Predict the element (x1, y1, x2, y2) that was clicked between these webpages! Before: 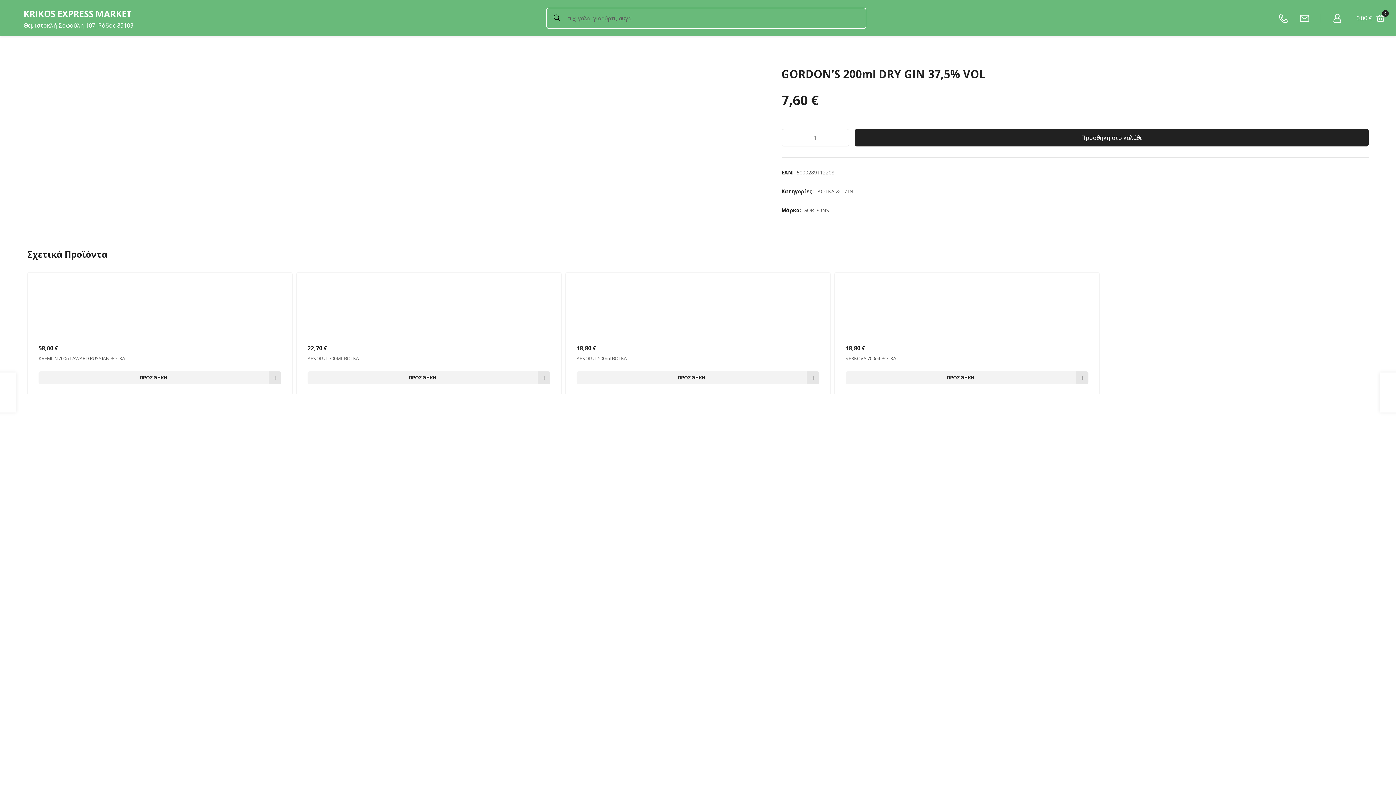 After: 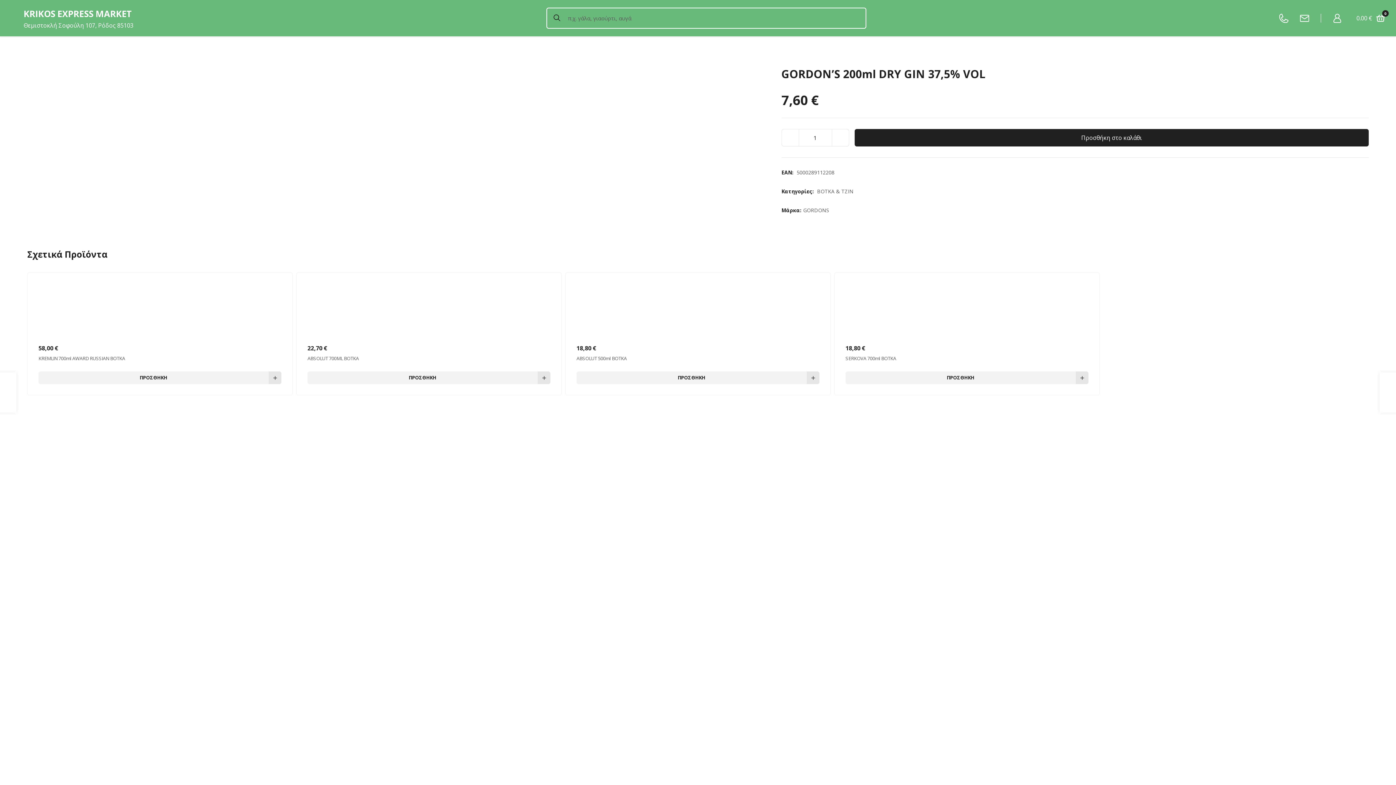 Action: bbox: (1300, 13, 1309, 22)